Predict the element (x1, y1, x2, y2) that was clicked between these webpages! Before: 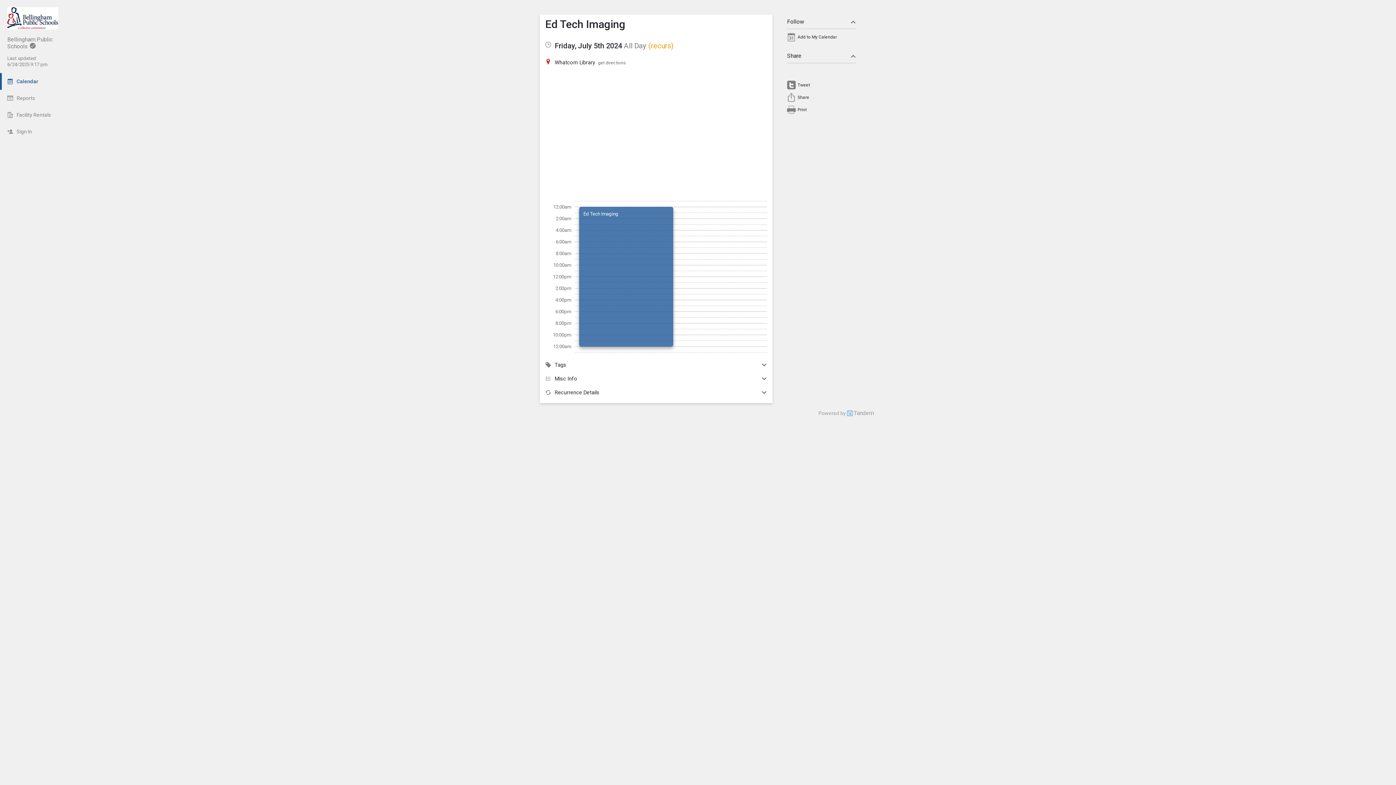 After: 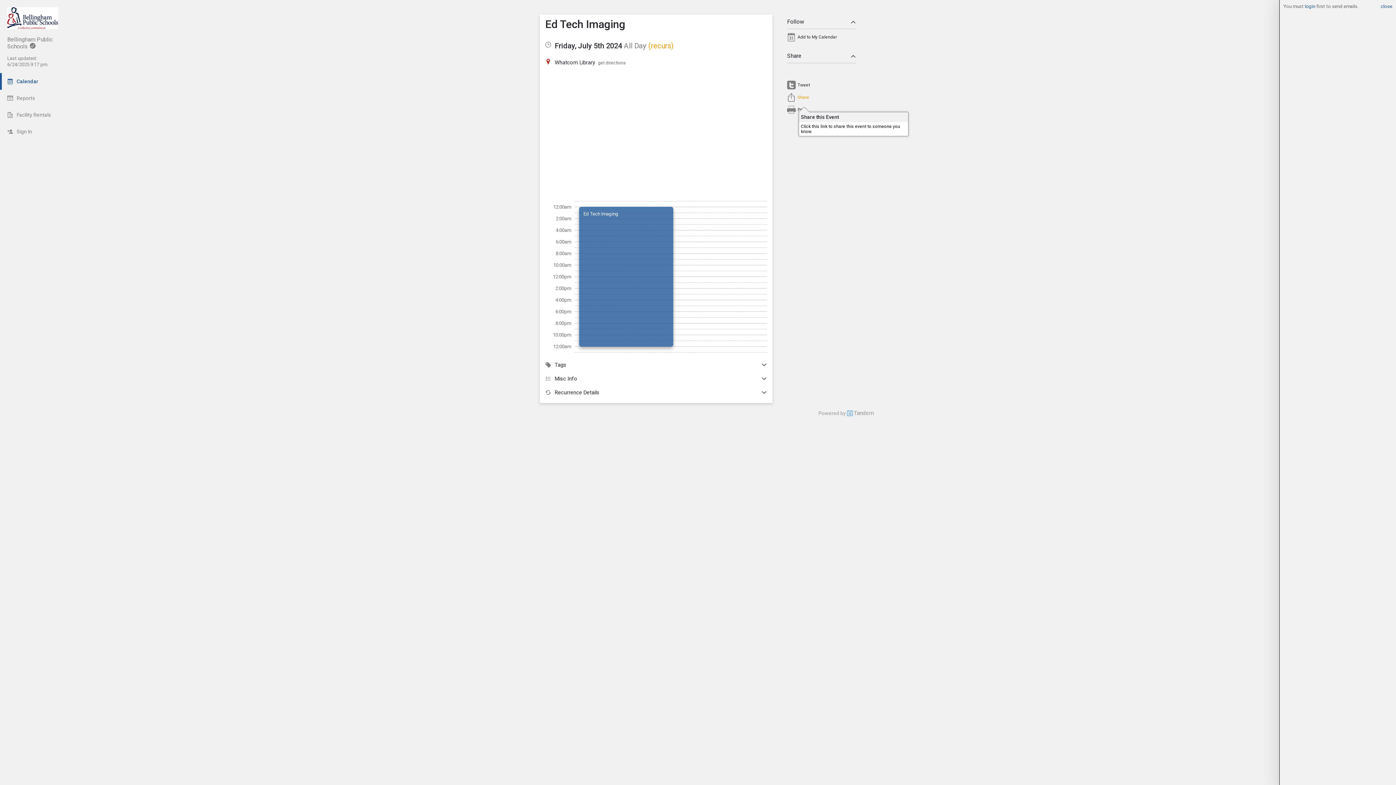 Action: label: Share bbox: (797, 94, 809, 100)